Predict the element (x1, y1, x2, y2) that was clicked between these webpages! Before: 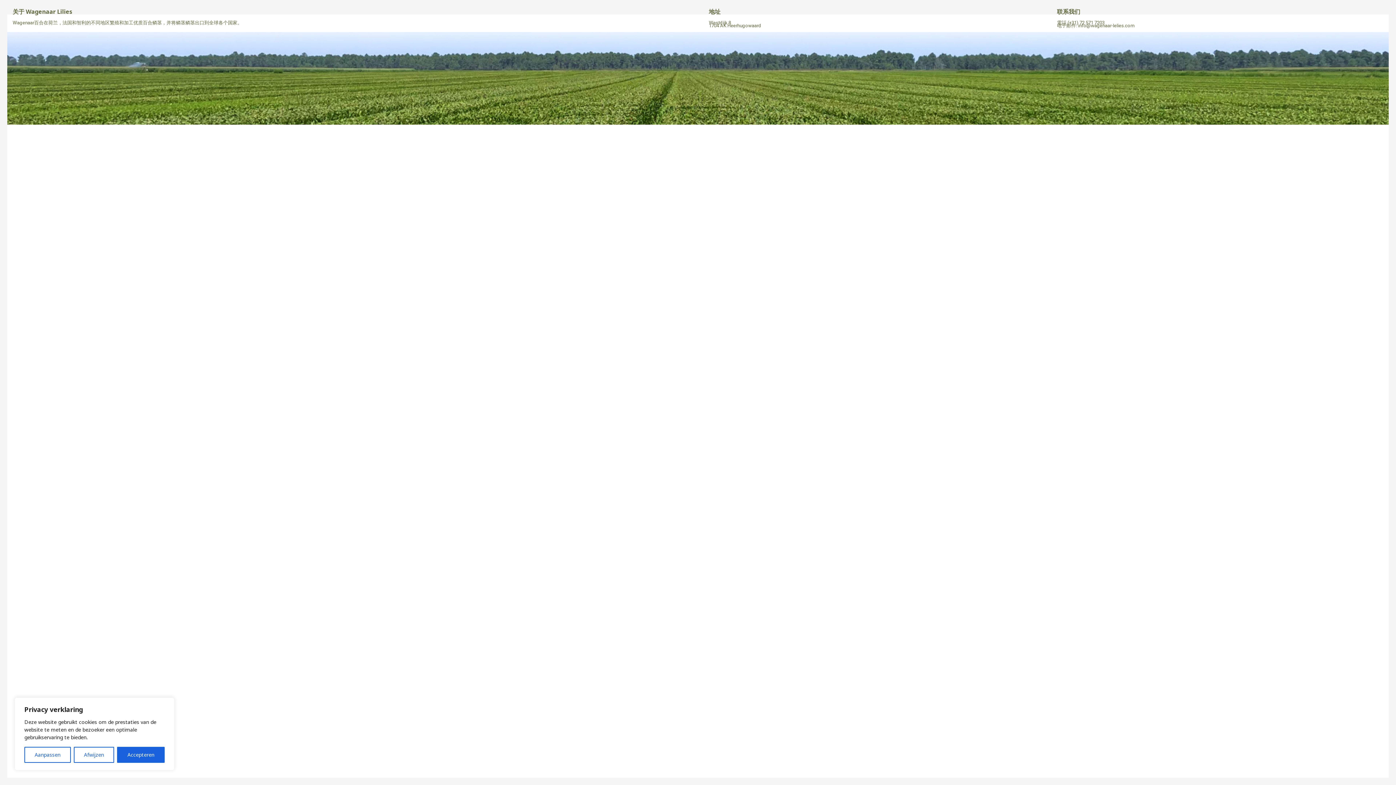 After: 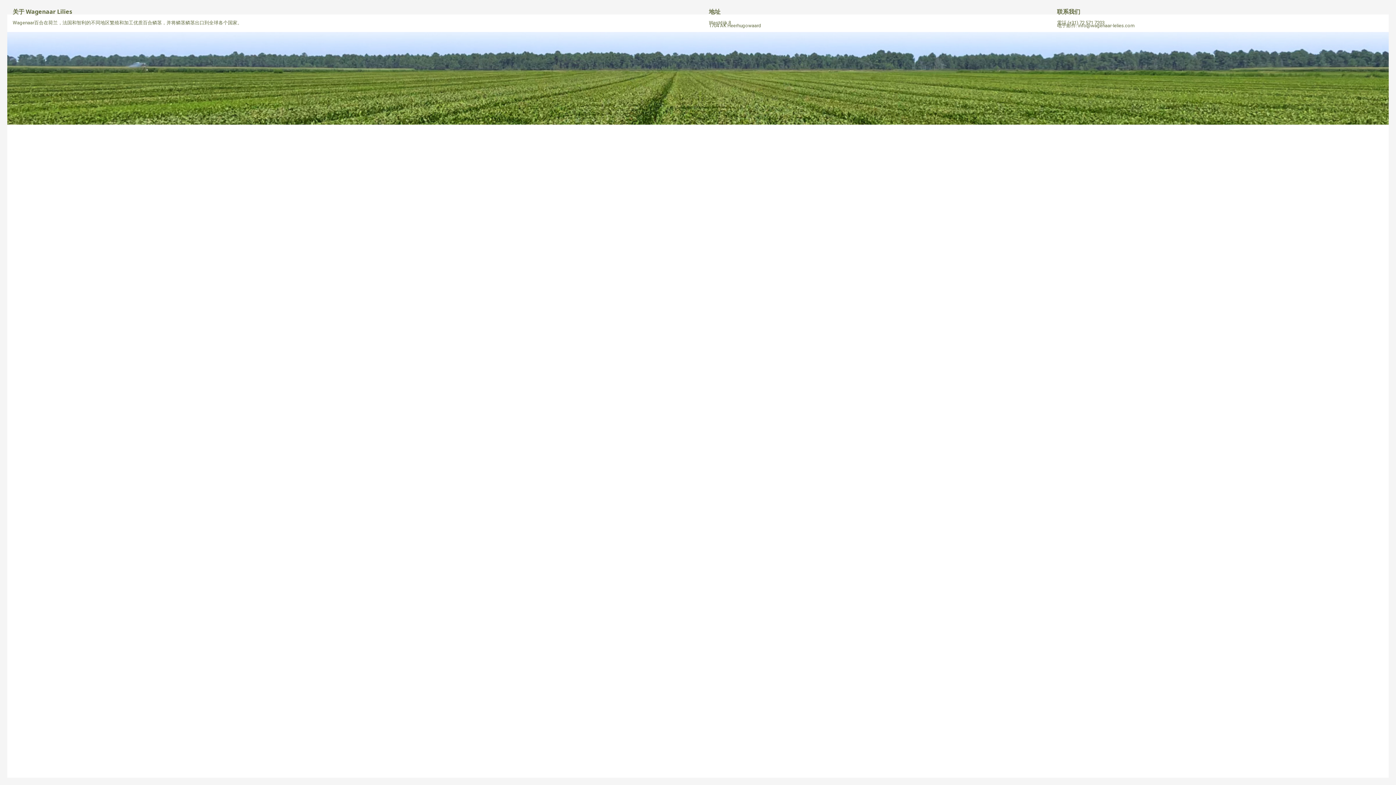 Action: label: Accepteren bbox: (117, 747, 164, 763)